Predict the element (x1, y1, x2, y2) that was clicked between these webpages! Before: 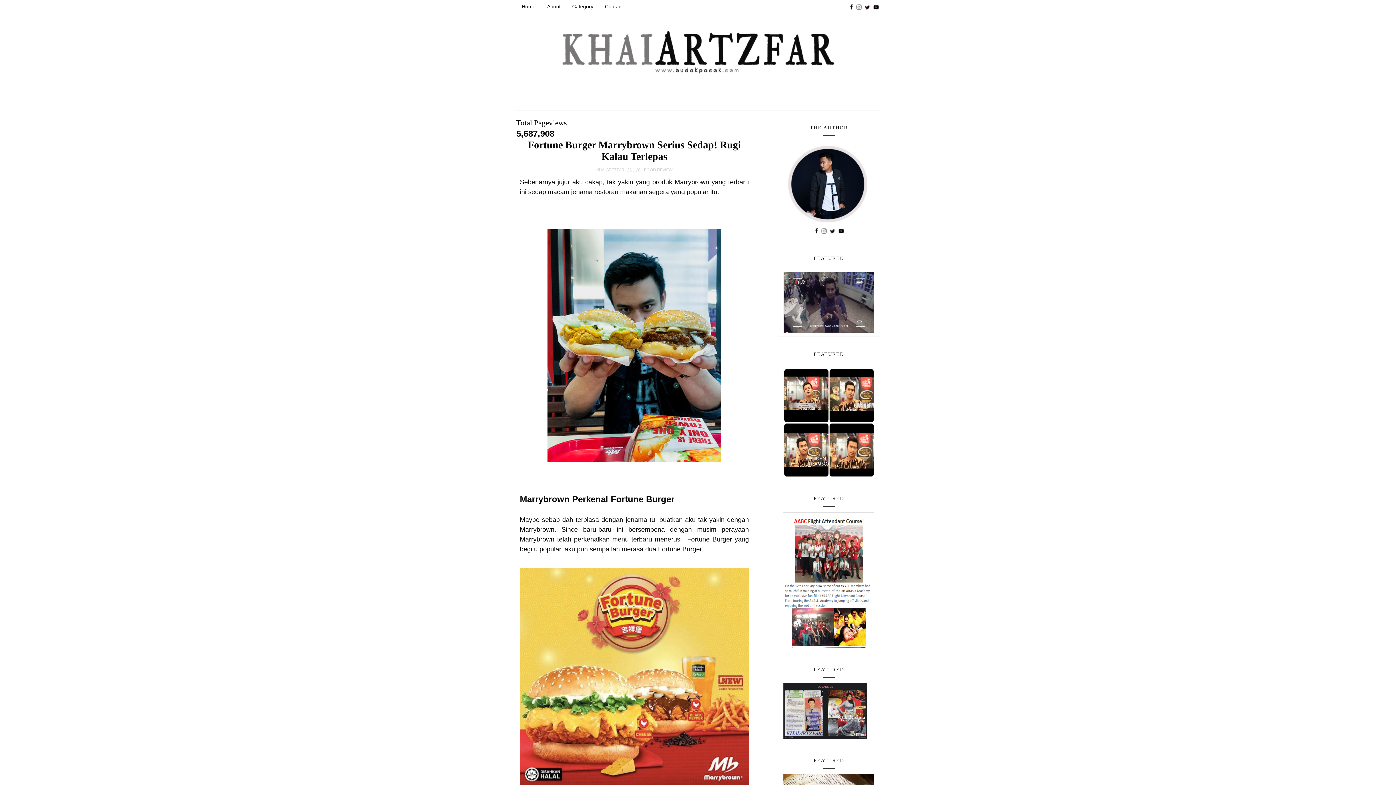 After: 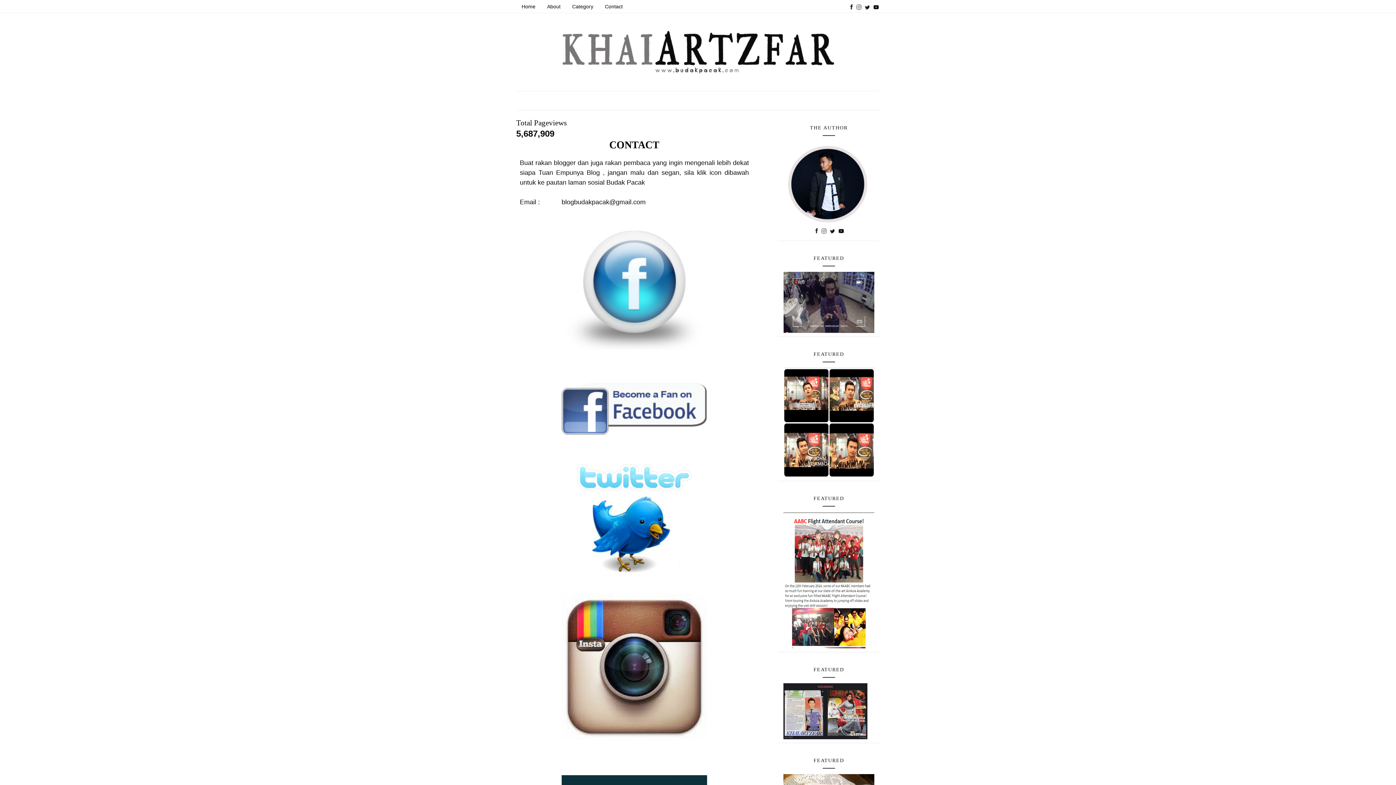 Action: label: Contact bbox: (599, 1, 629, 11)